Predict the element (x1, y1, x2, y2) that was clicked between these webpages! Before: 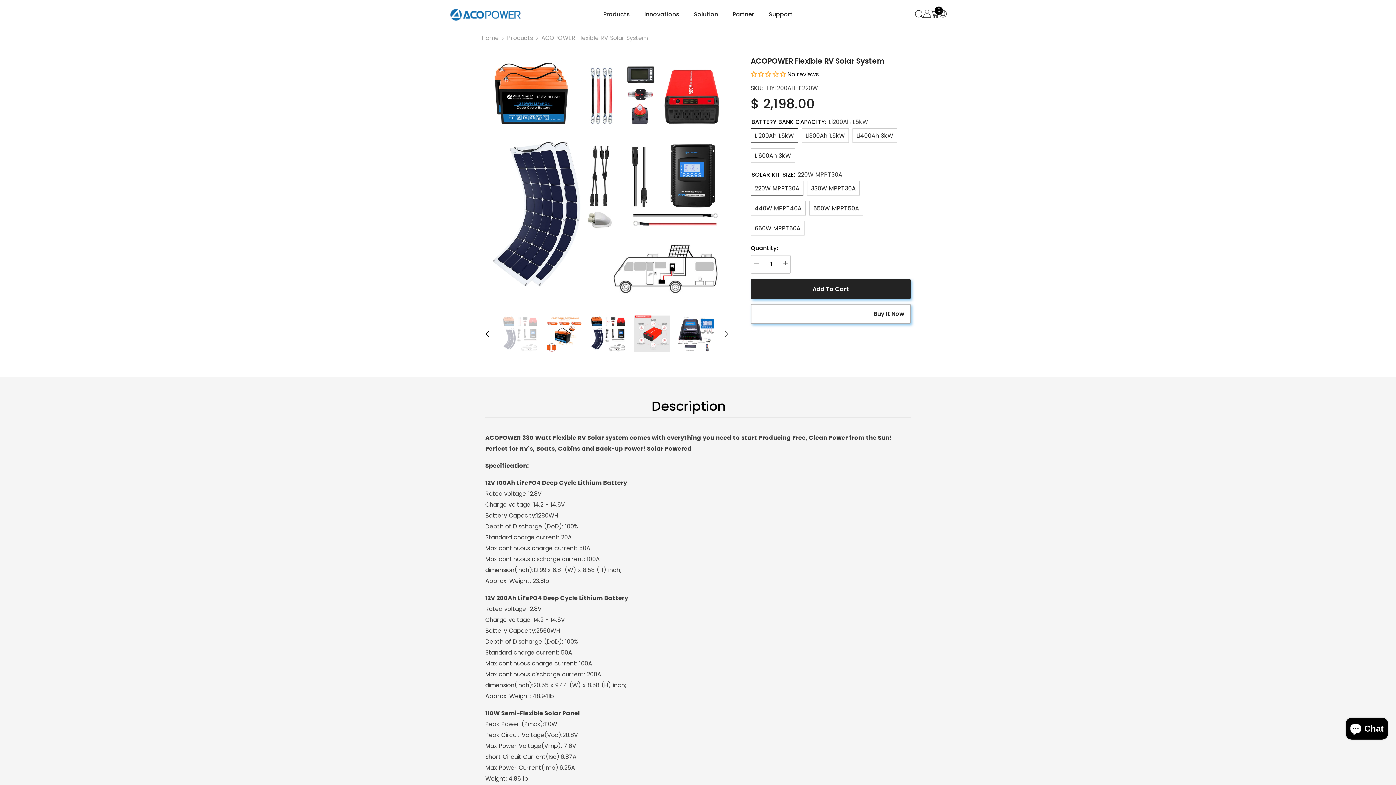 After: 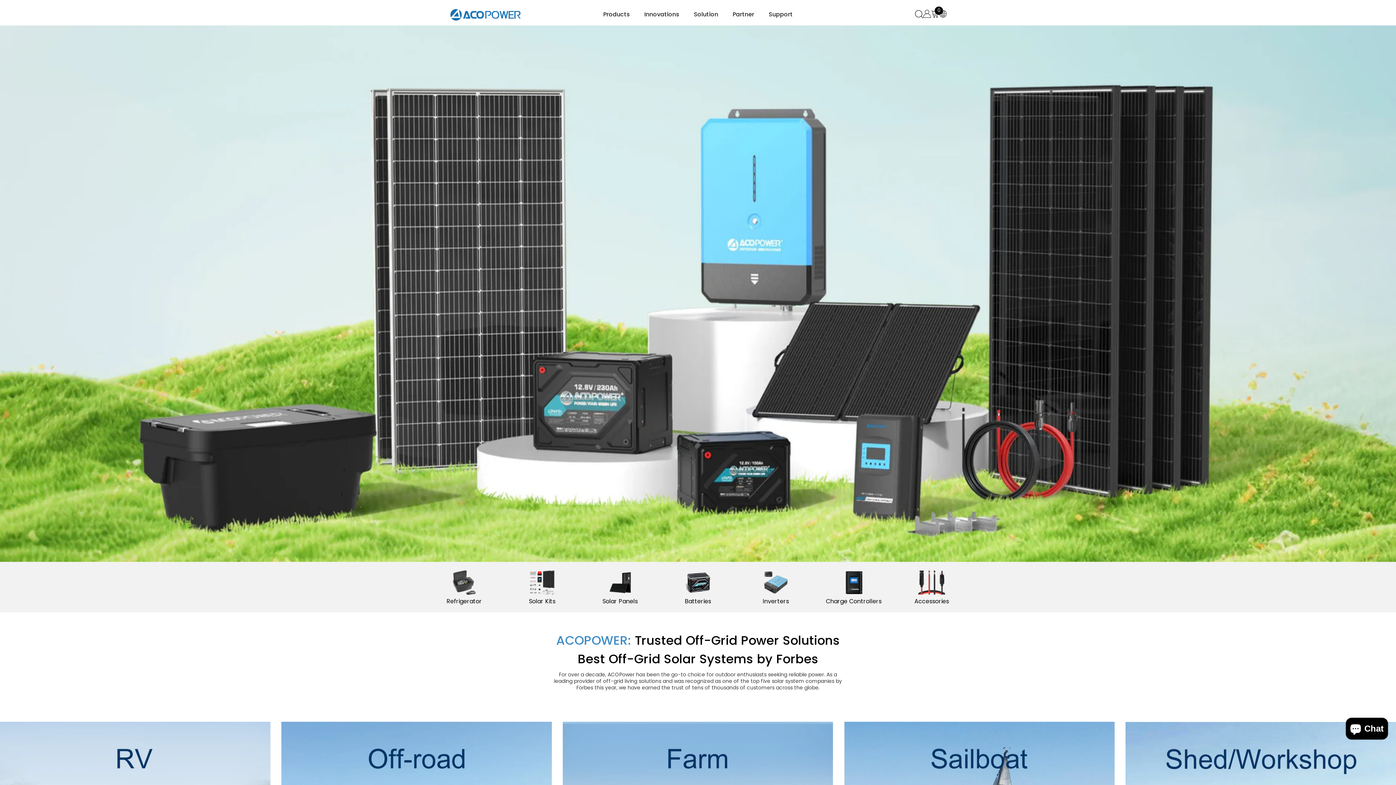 Action: bbox: (449, 8, 521, 20)